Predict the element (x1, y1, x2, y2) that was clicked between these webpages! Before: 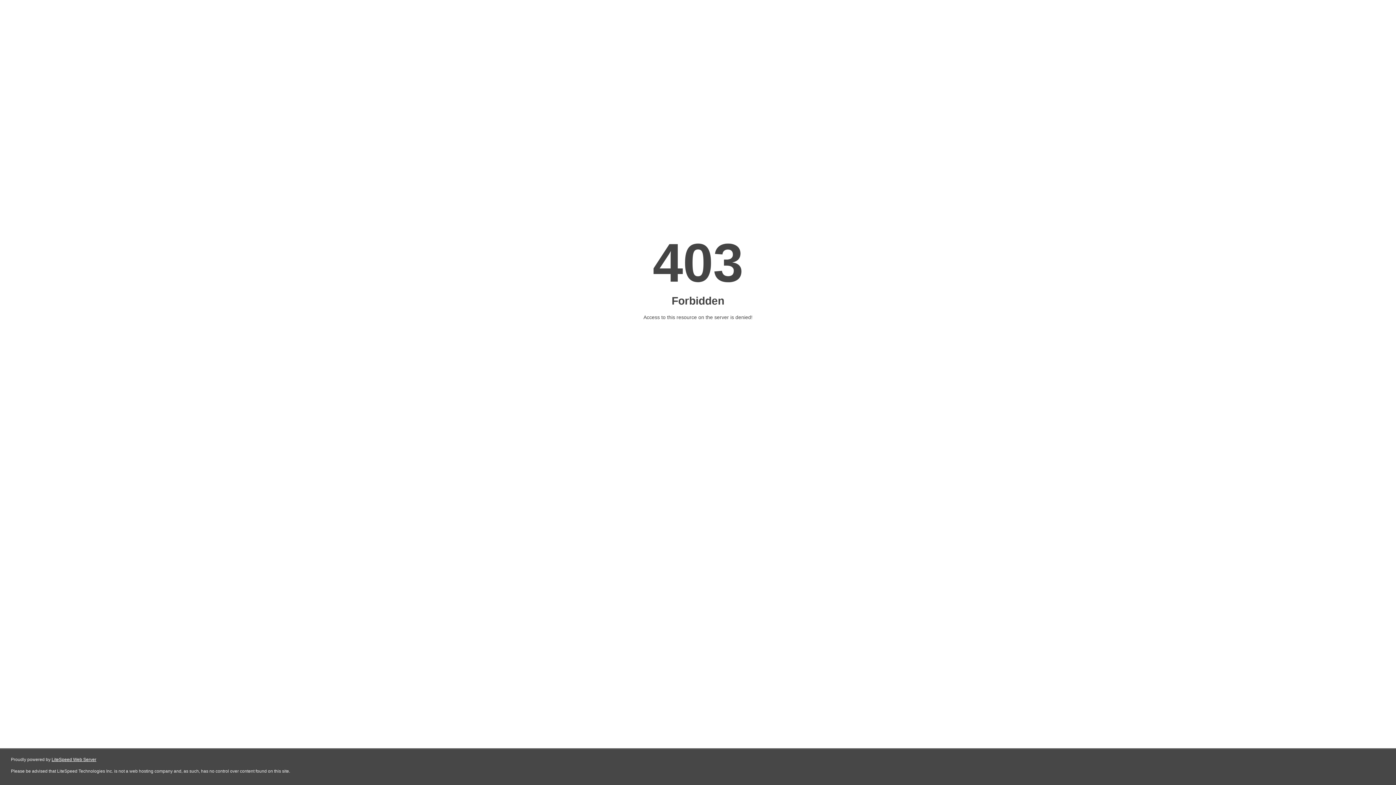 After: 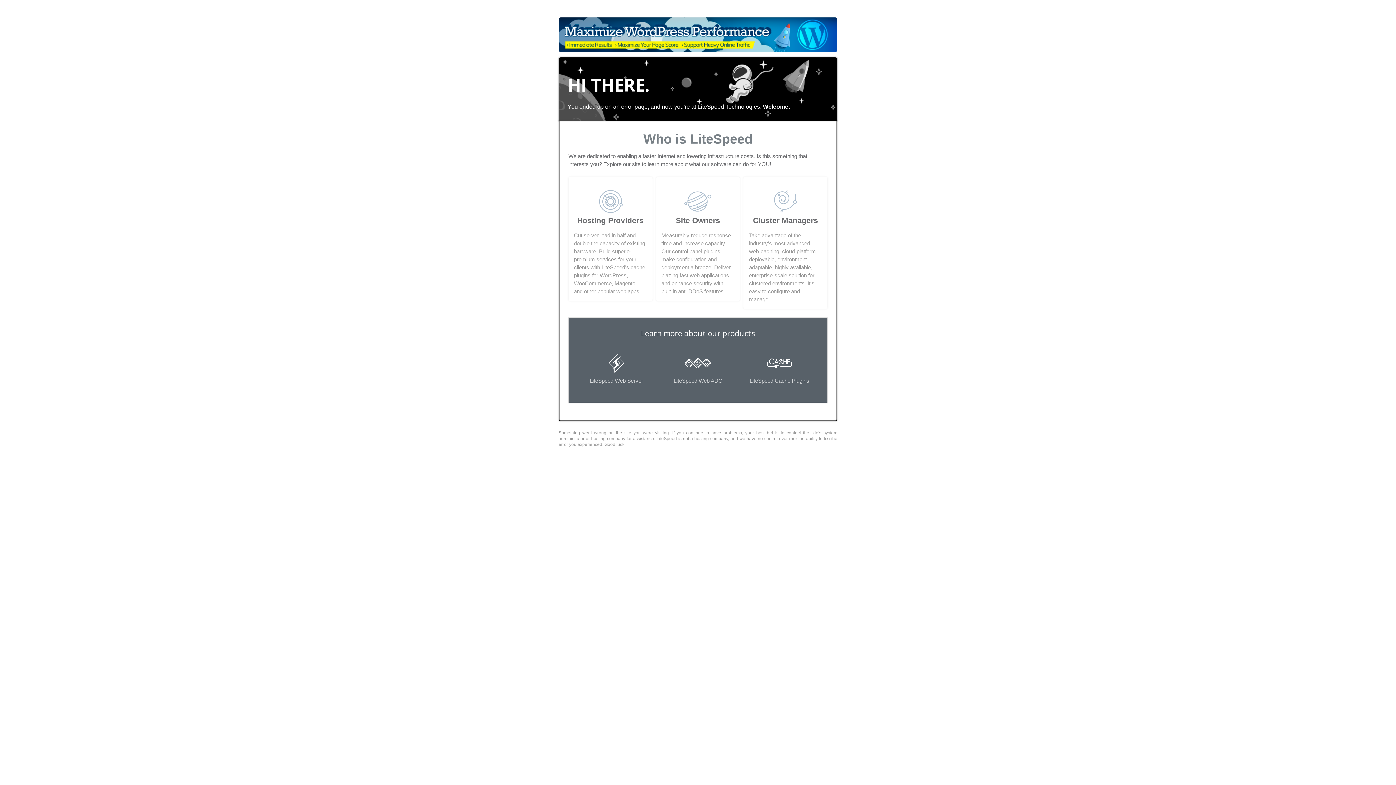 Action: label: LiteSpeed Web Server bbox: (51, 757, 96, 762)